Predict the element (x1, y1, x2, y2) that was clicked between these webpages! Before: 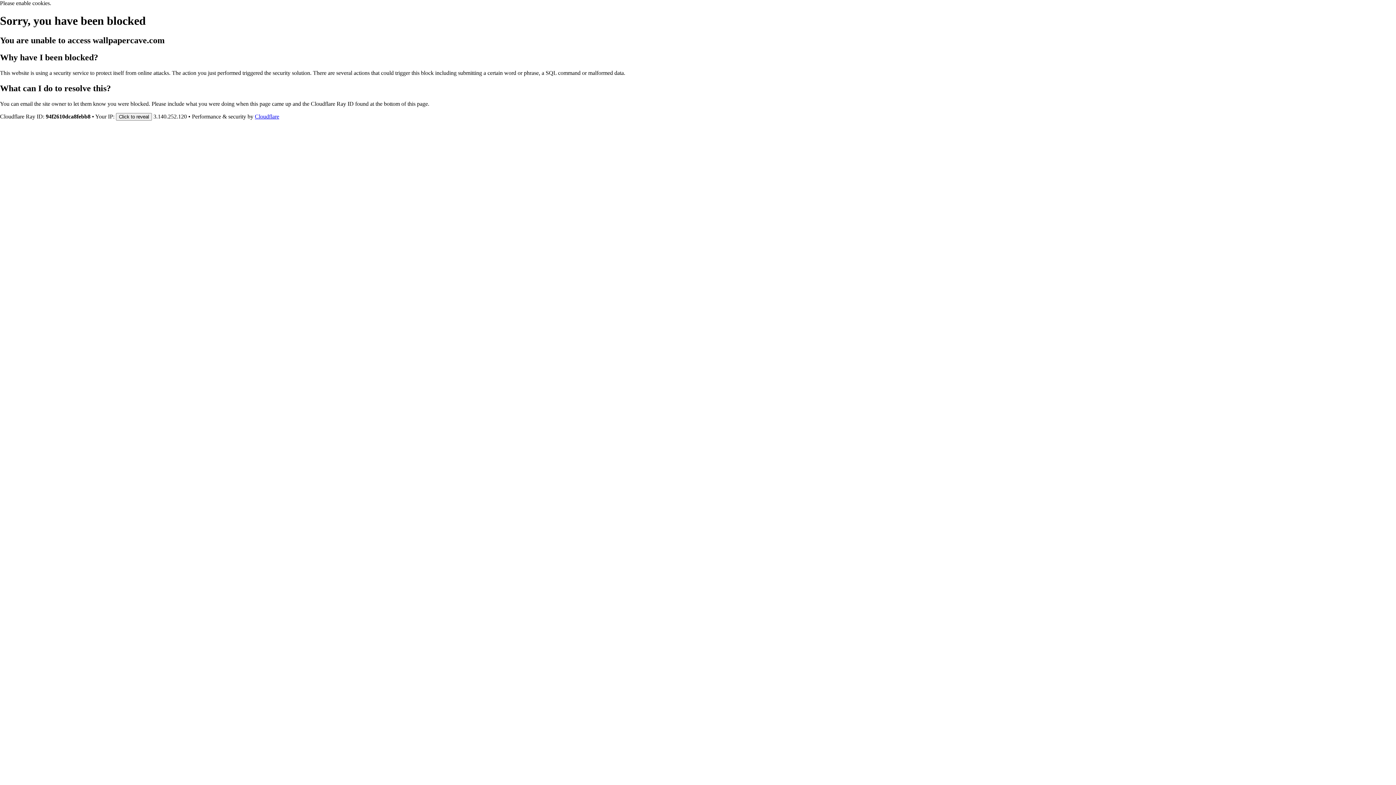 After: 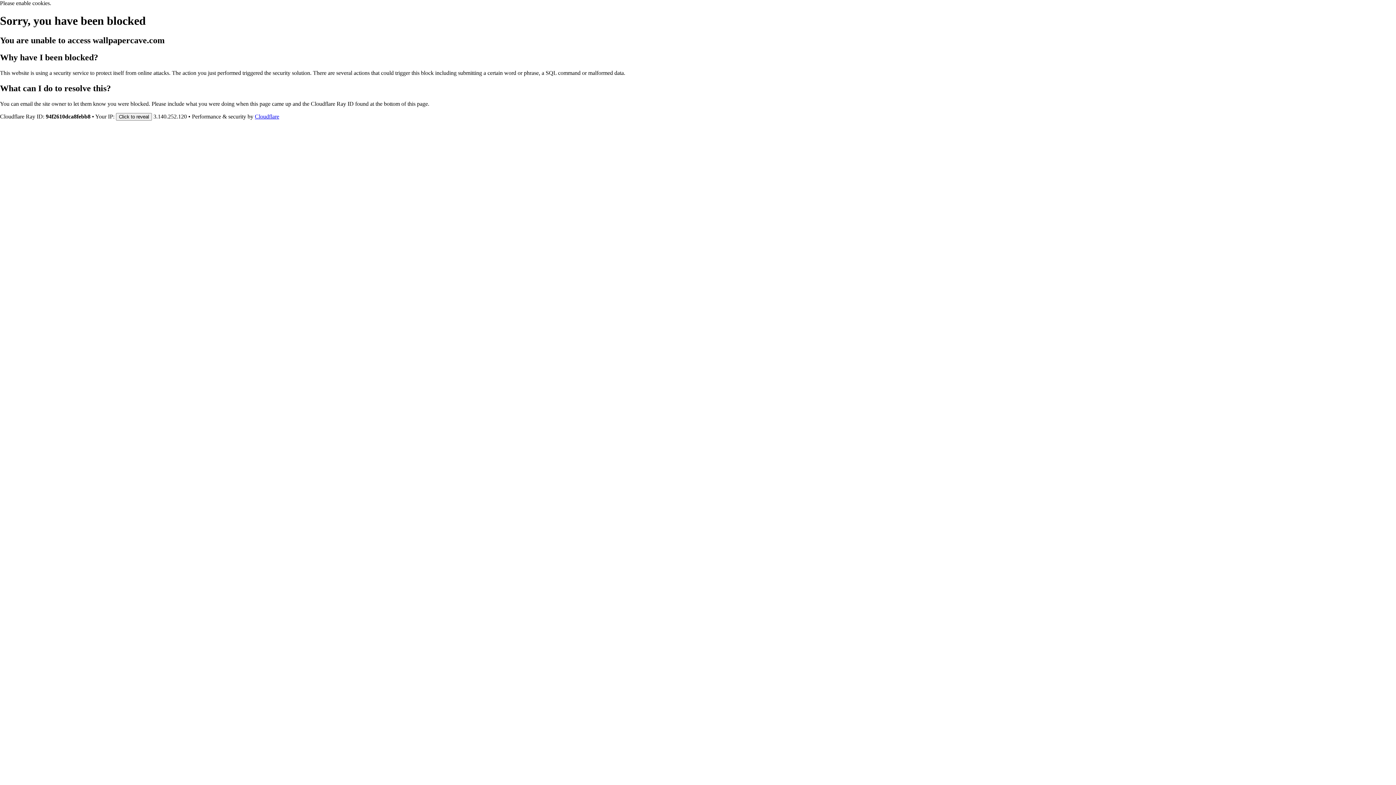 Action: bbox: (254, 113, 279, 119) label: Cloudflare